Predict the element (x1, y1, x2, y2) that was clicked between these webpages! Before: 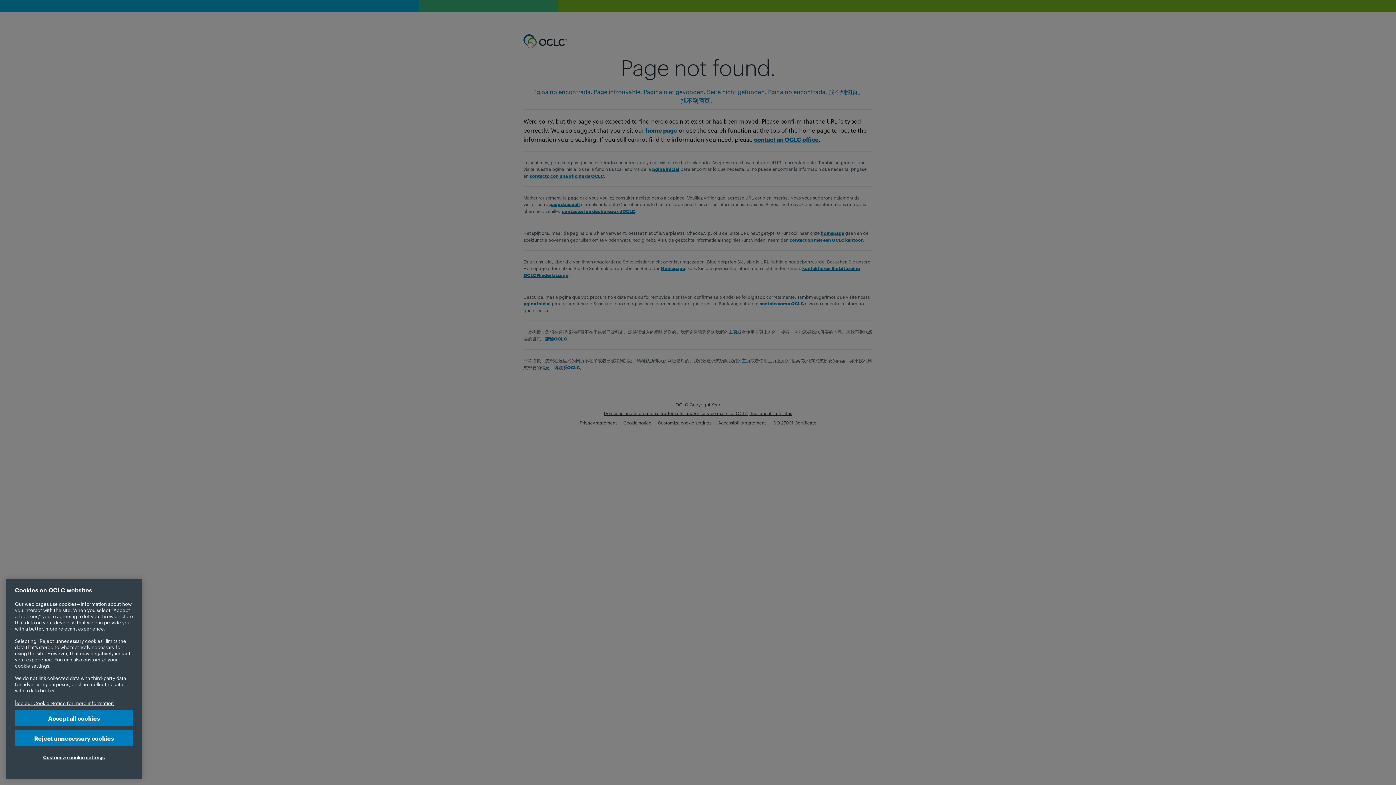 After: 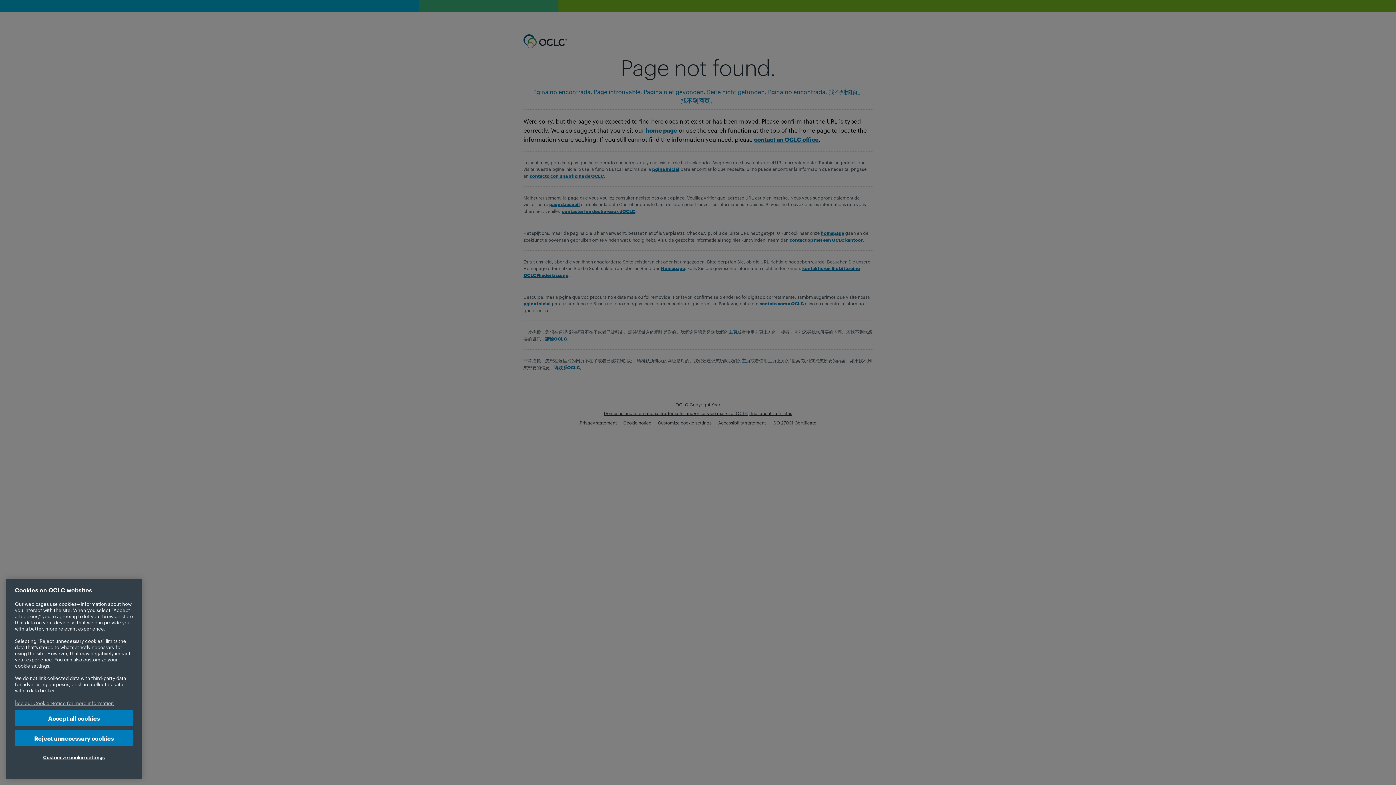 Action: bbox: (14, 700, 113, 706) label: More information about your privacy, opens in a new tab